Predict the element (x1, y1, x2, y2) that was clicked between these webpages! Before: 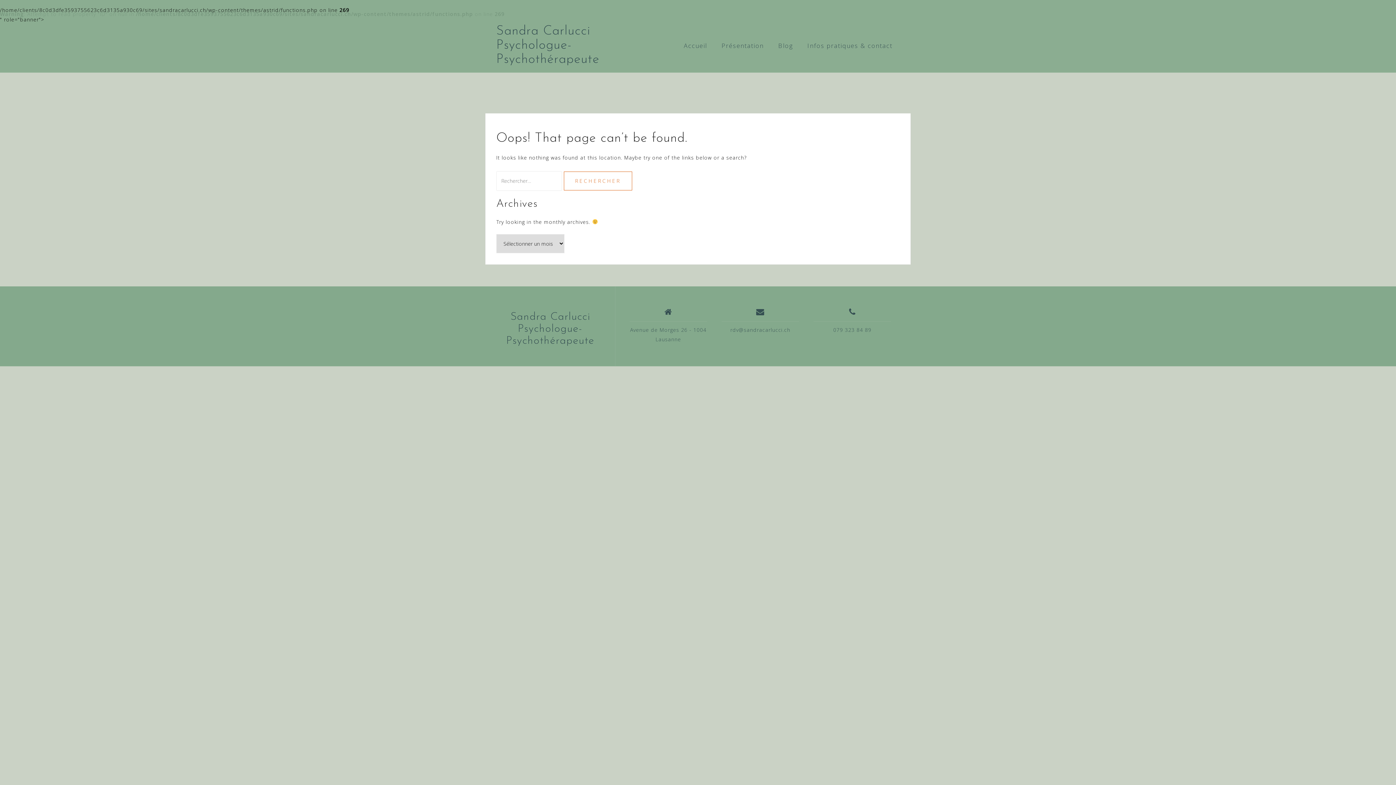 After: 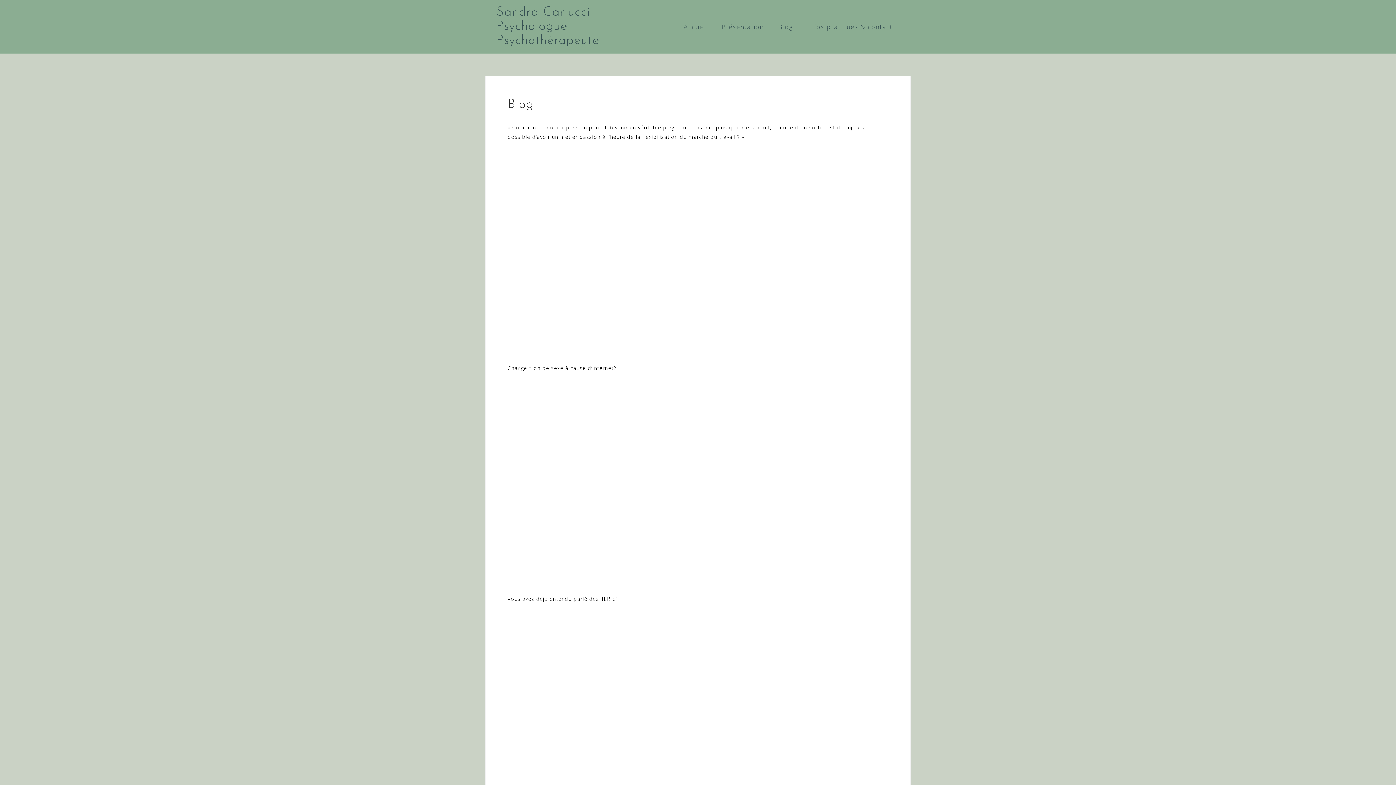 Action: bbox: (778, 38, 793, 52) label: Blog